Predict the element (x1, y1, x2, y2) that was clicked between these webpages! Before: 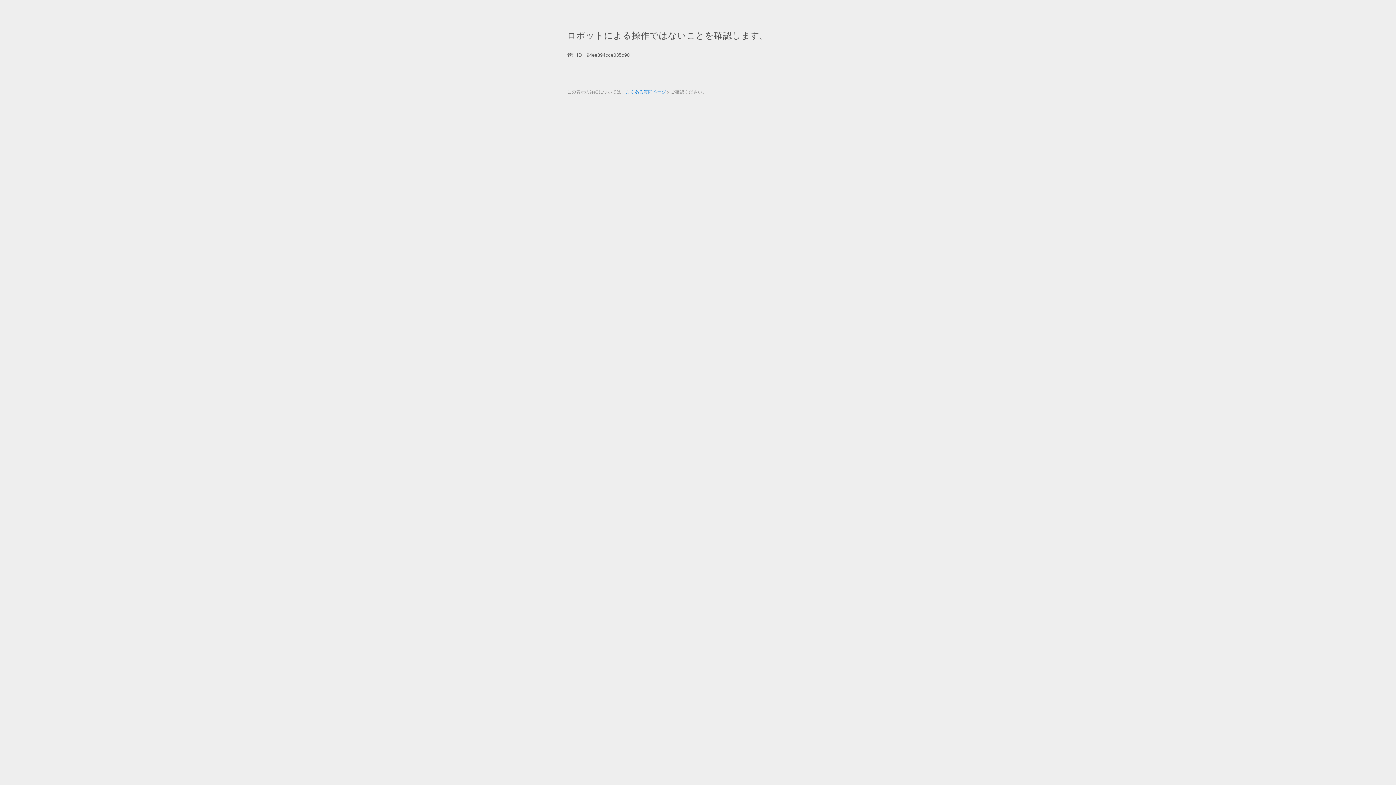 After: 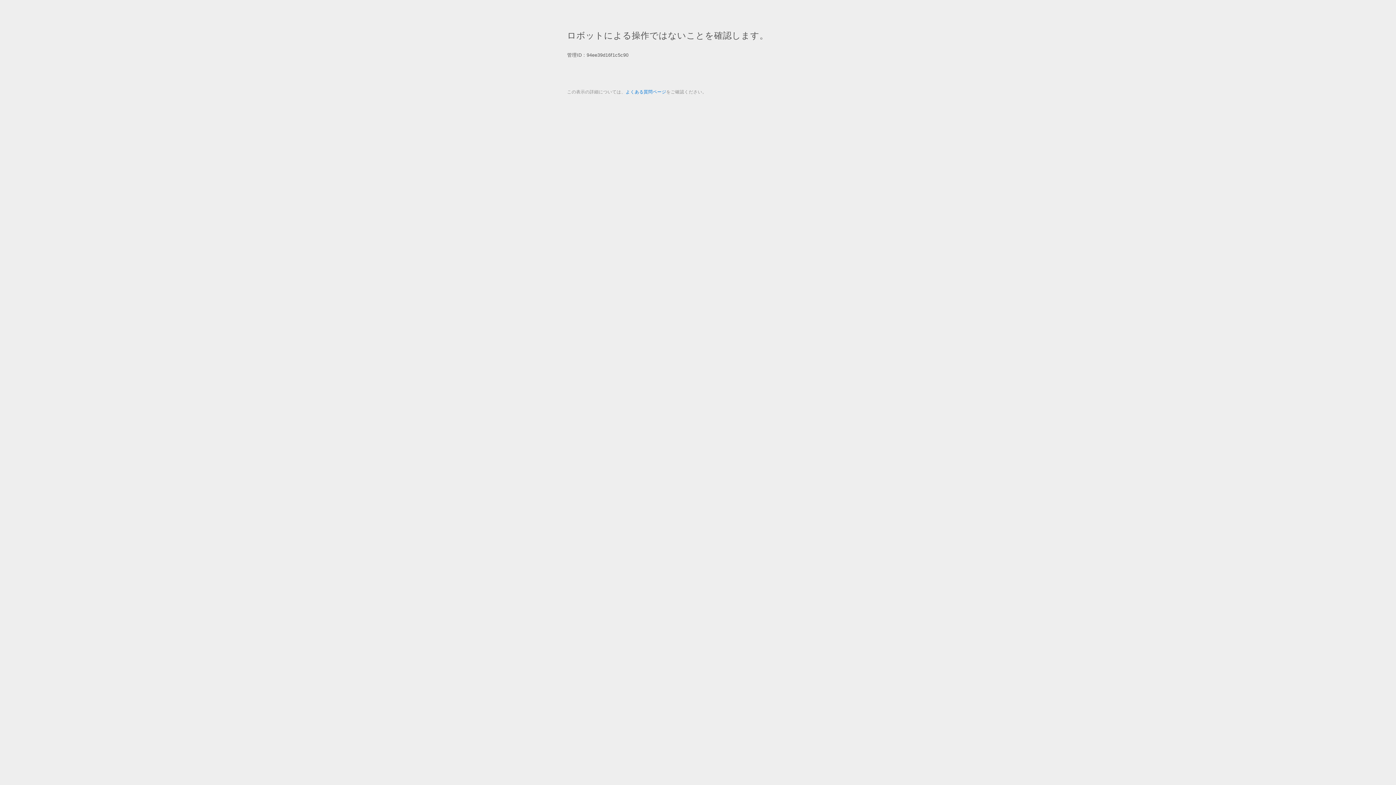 Action: label: よくある質問ページ bbox: (625, 89, 666, 94)